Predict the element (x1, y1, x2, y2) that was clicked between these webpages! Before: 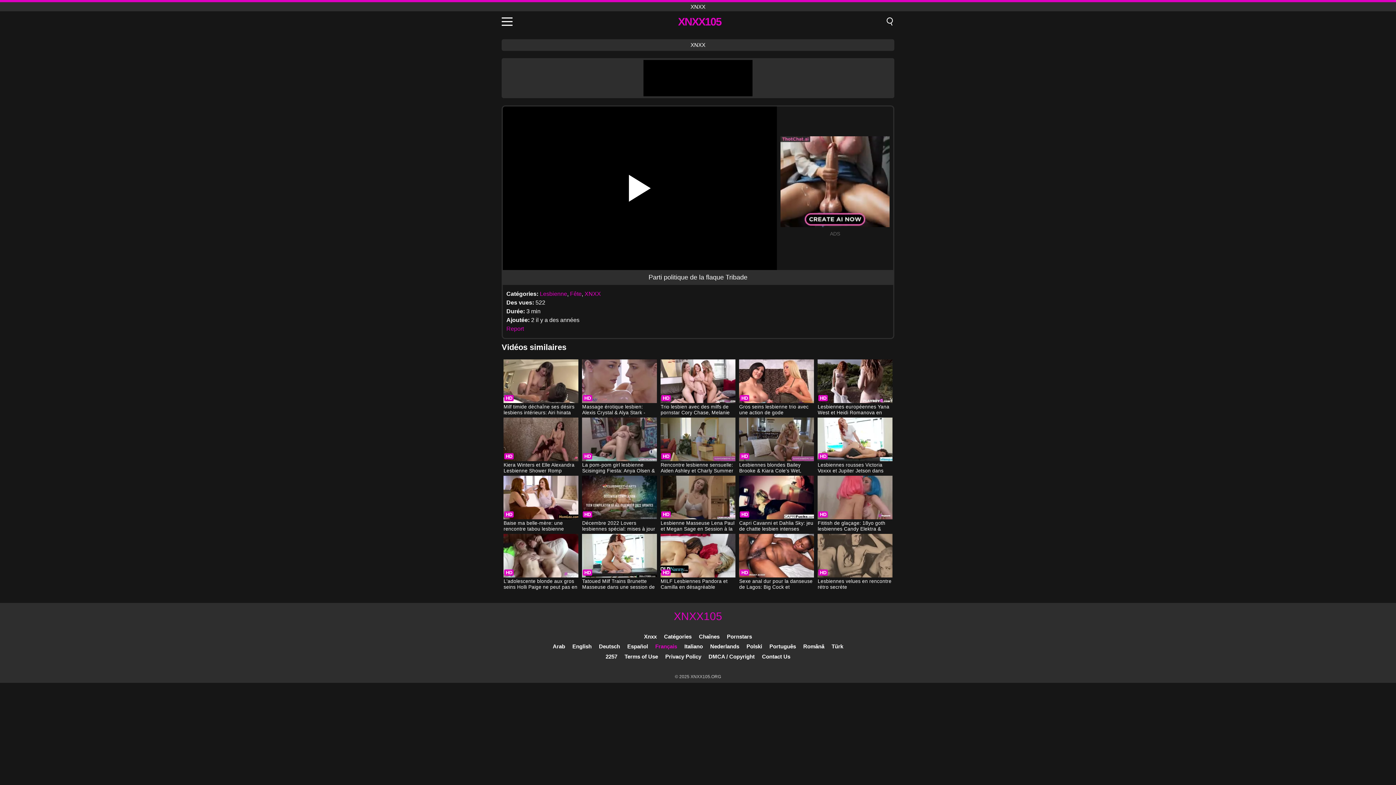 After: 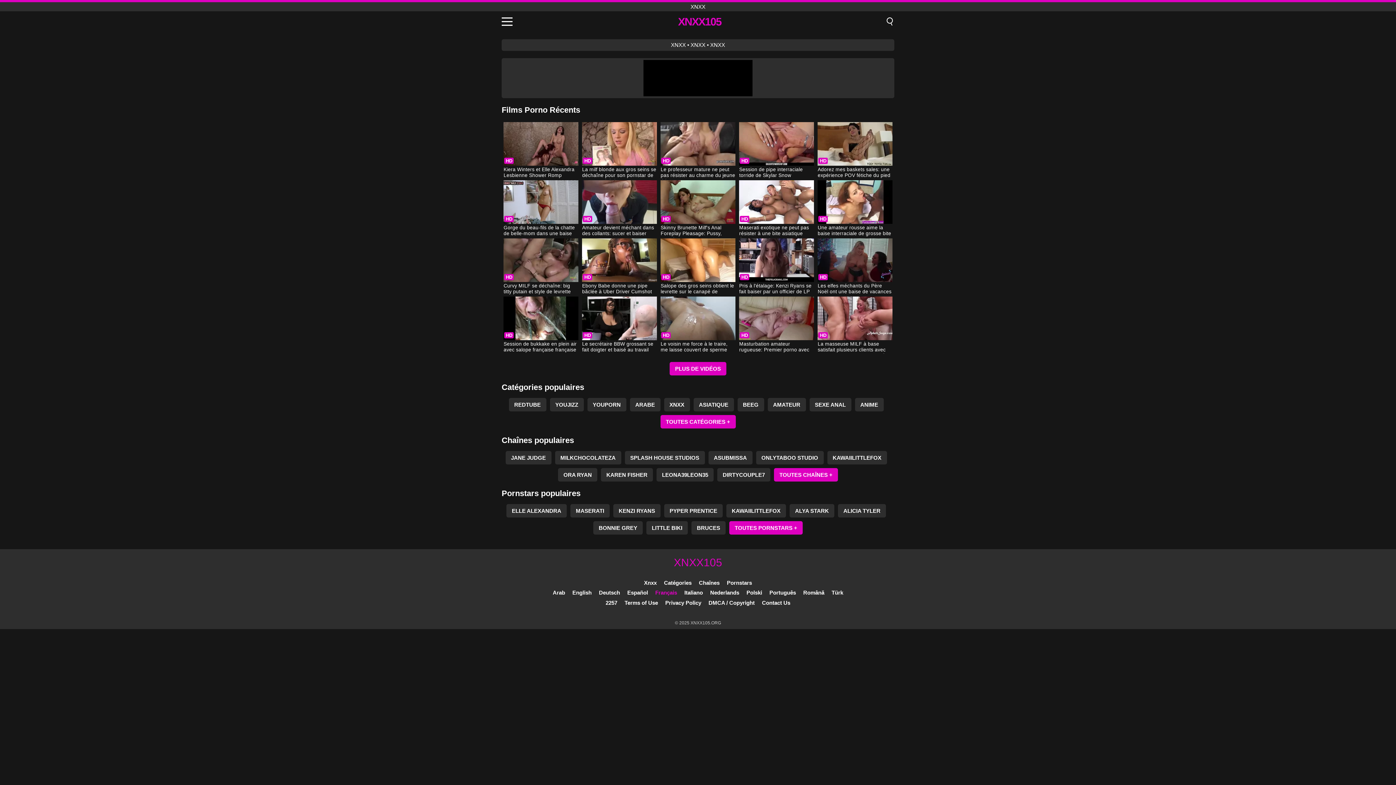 Action: label: XNXX105 bbox: (674, 610, 722, 622)